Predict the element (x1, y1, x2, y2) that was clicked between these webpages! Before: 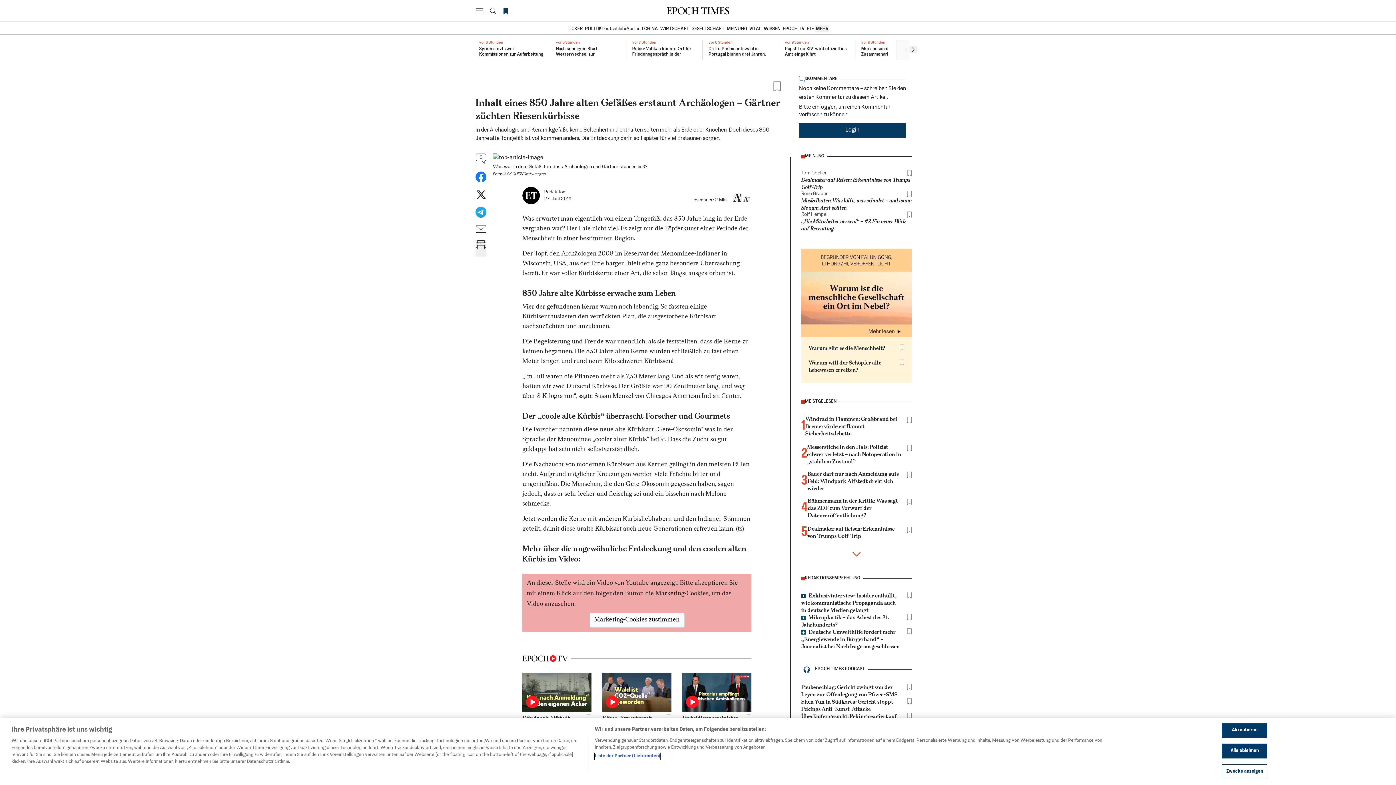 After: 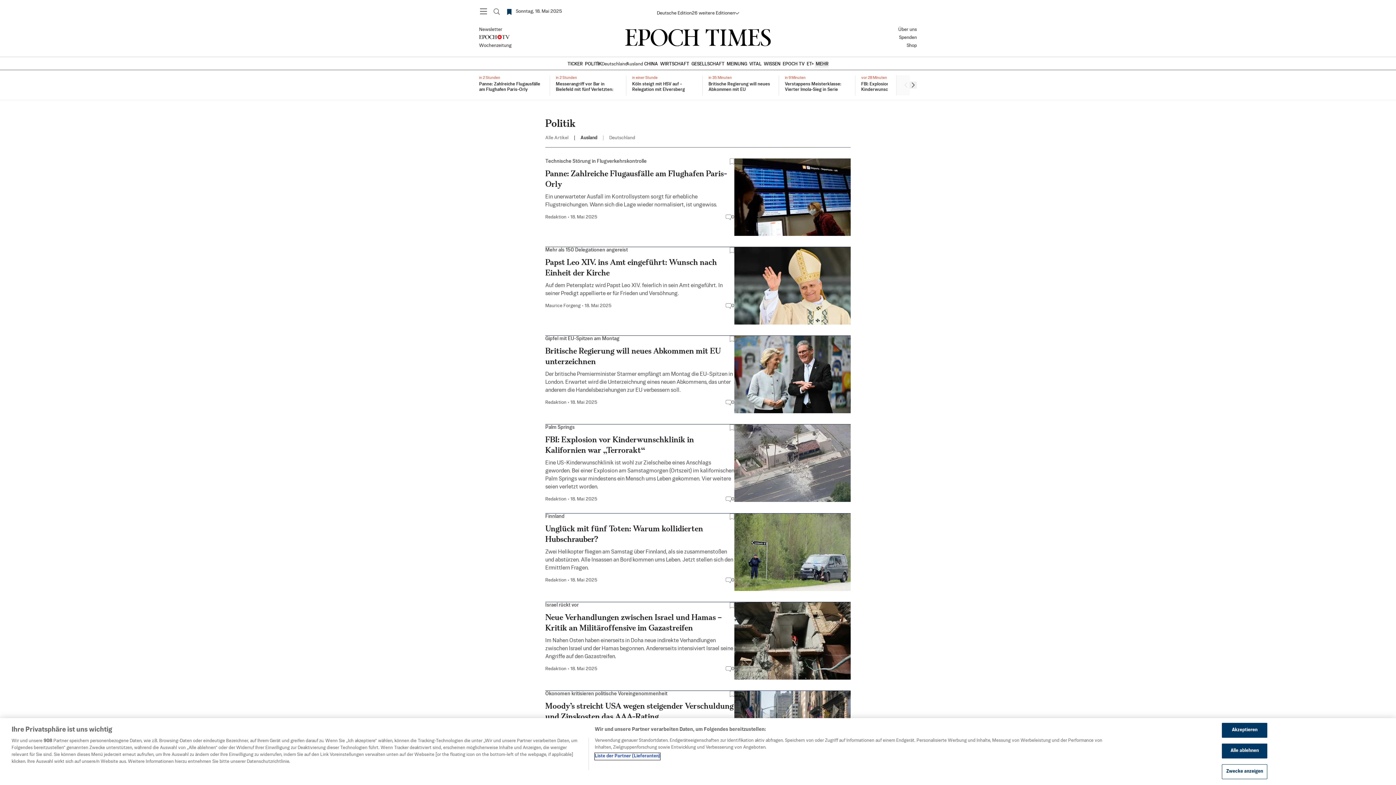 Action: label: Ausland bbox: (622, 25, 643, 32)